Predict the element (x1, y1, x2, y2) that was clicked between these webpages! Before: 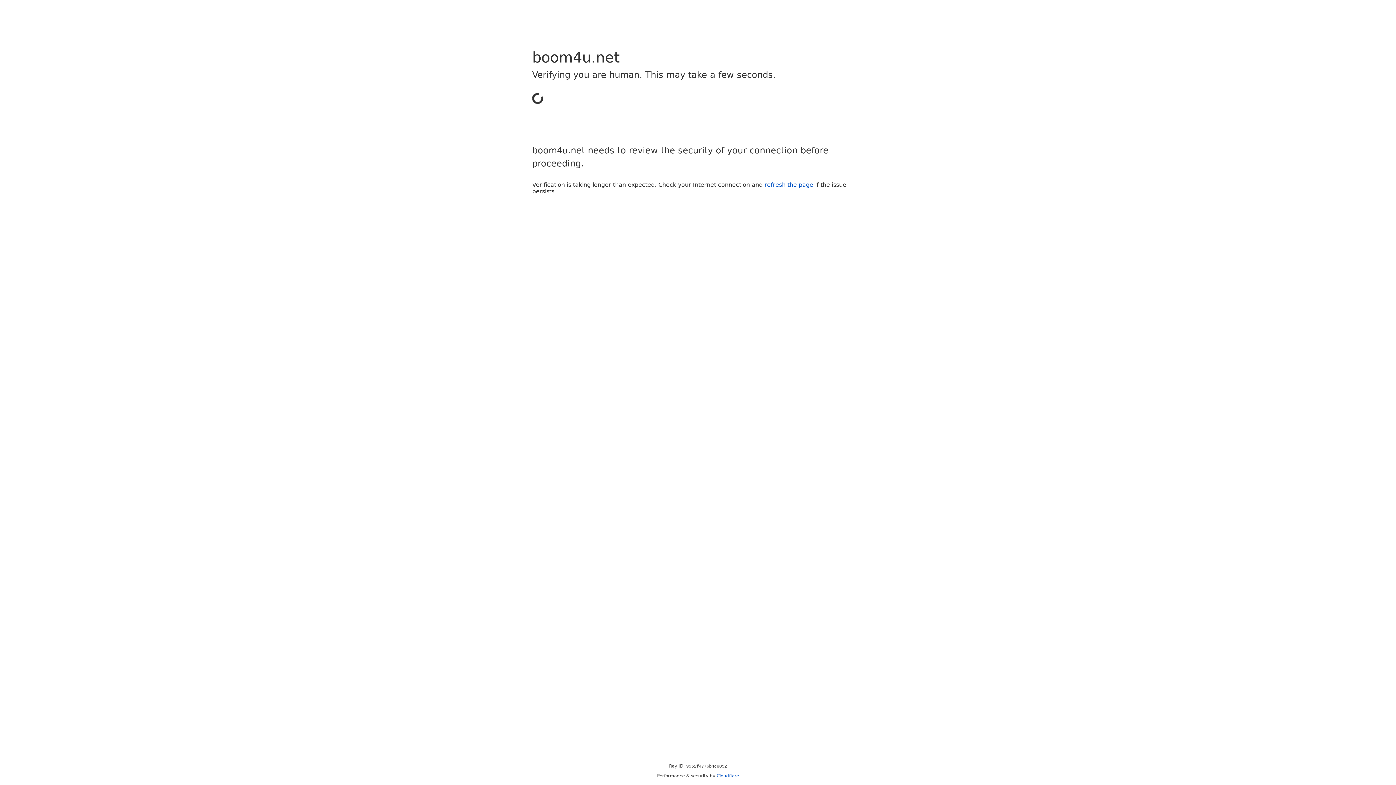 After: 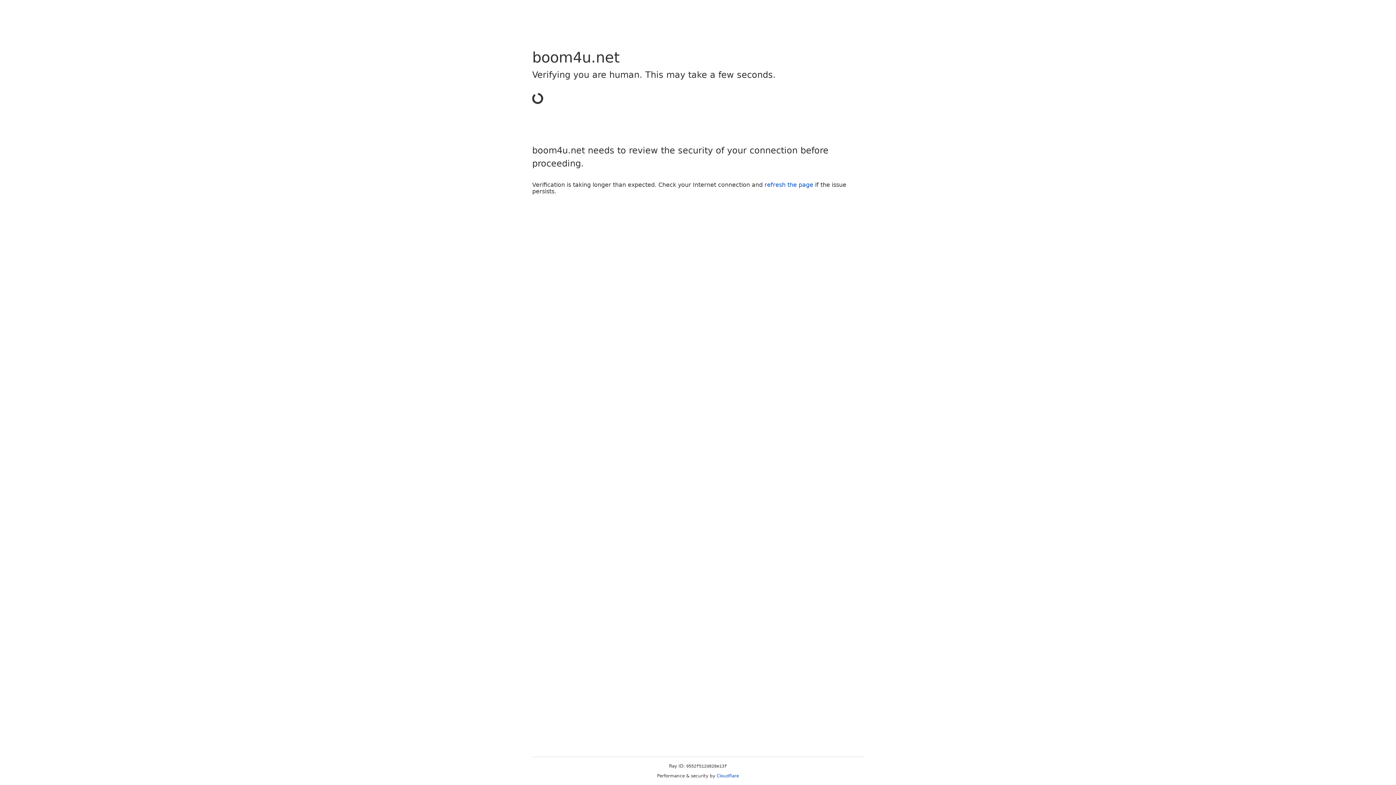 Action: label: Cloudflare bbox: (716, 773, 739, 778)